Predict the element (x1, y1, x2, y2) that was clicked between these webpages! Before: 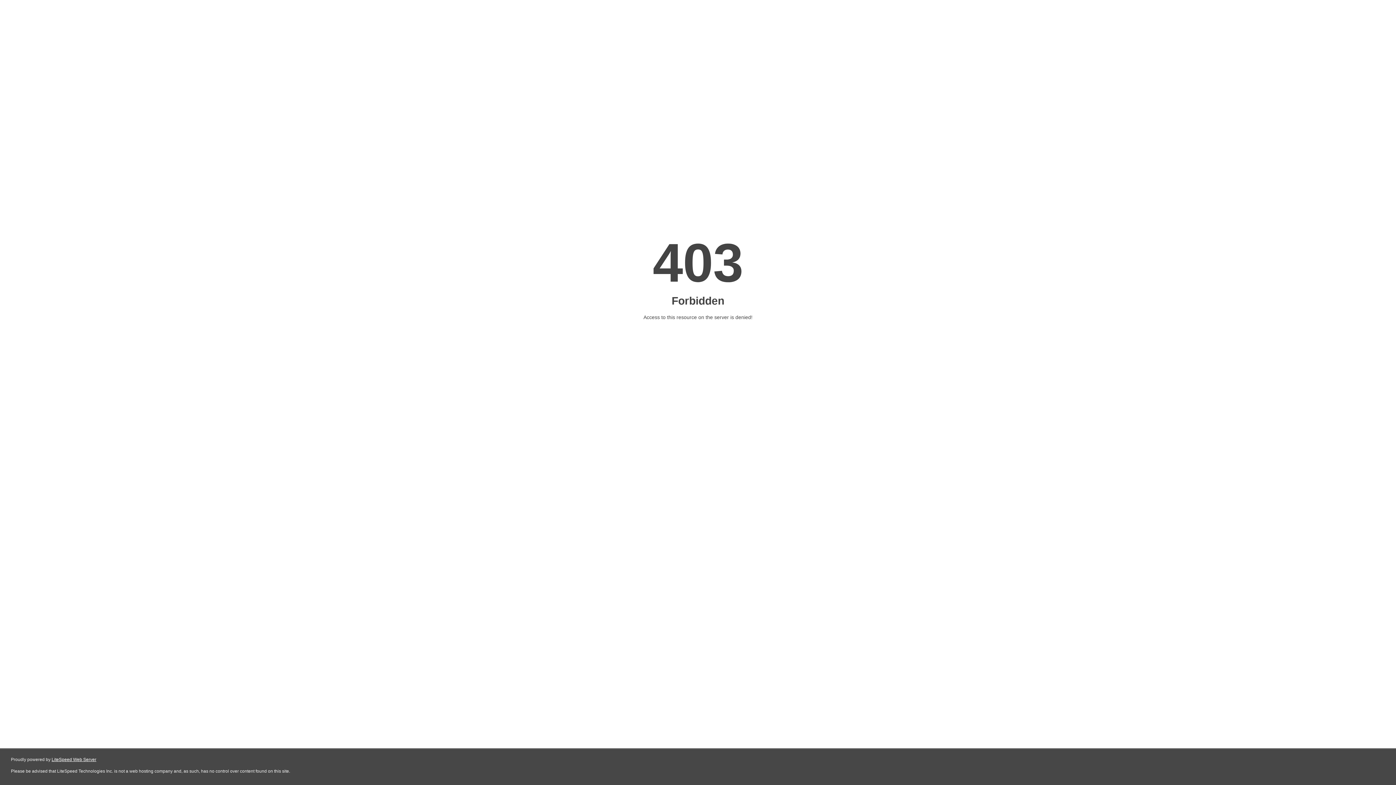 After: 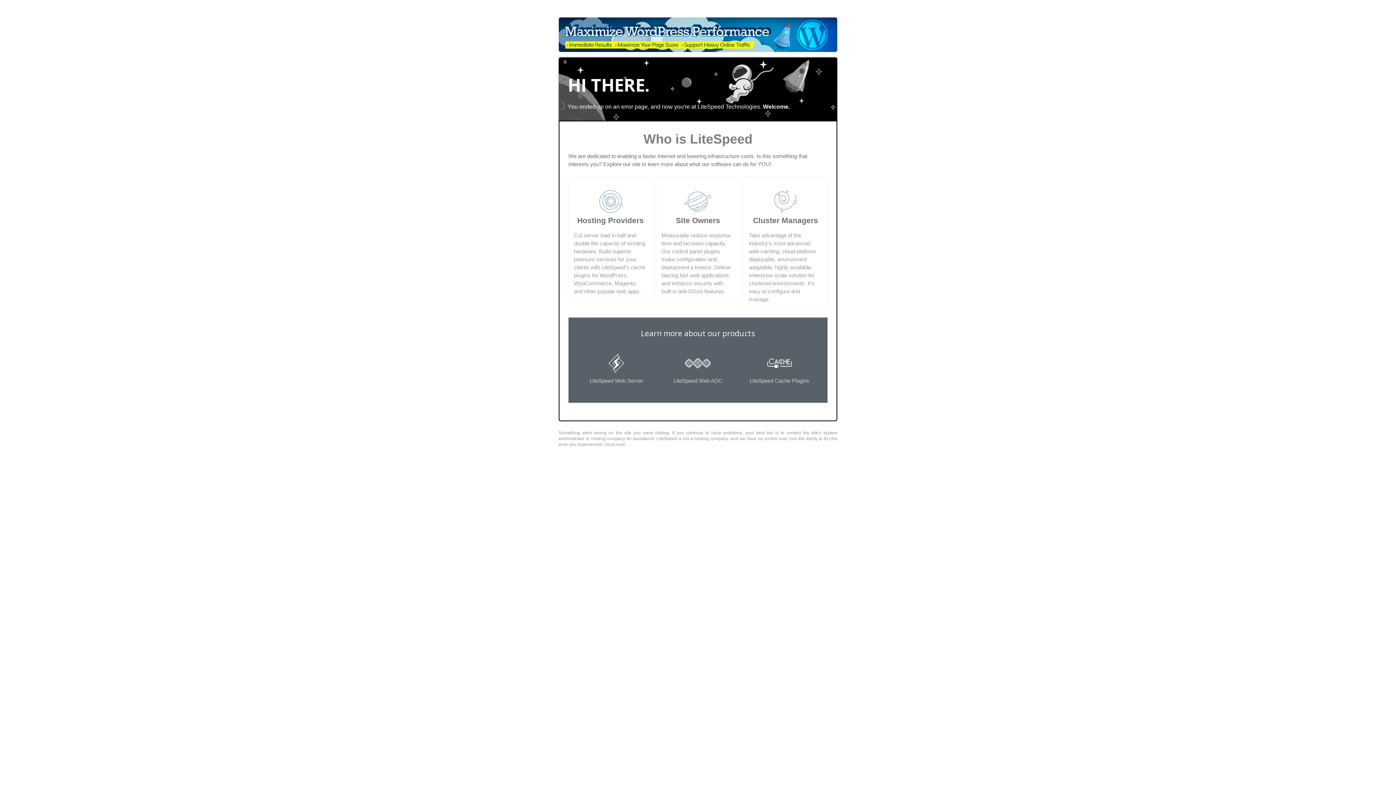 Action: bbox: (51, 757, 96, 762) label: LiteSpeed Web Server